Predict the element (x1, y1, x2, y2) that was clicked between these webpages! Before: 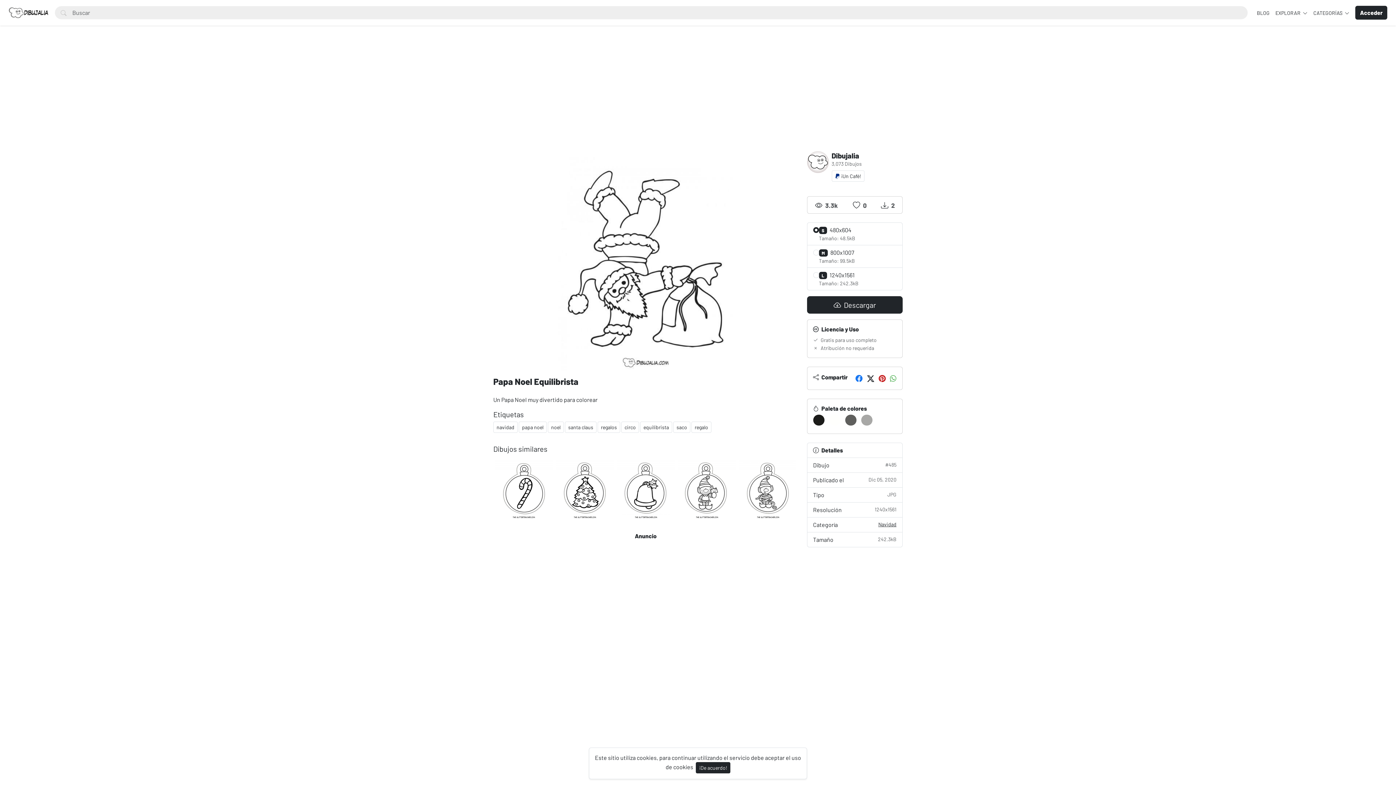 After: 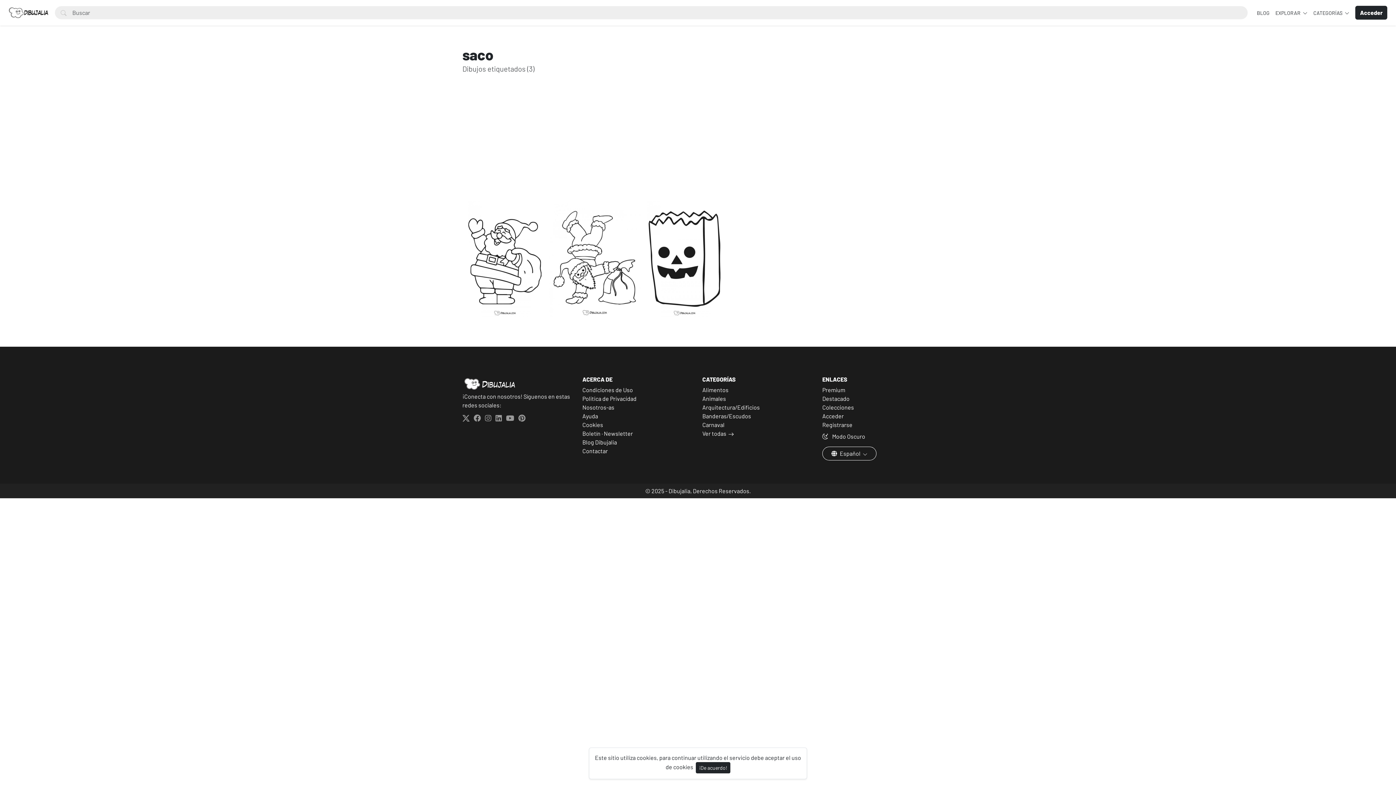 Action: bbox: (673, 421, 690, 433) label: saco